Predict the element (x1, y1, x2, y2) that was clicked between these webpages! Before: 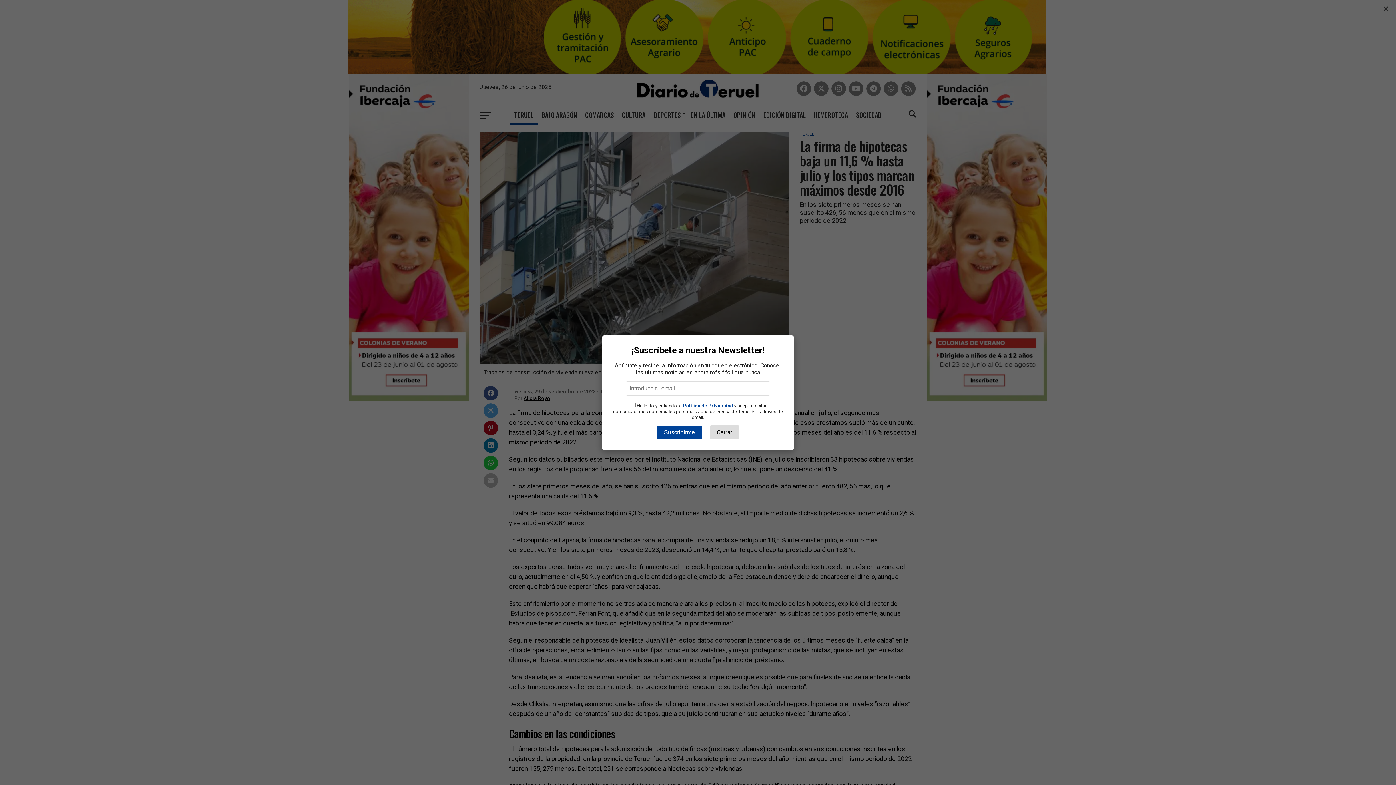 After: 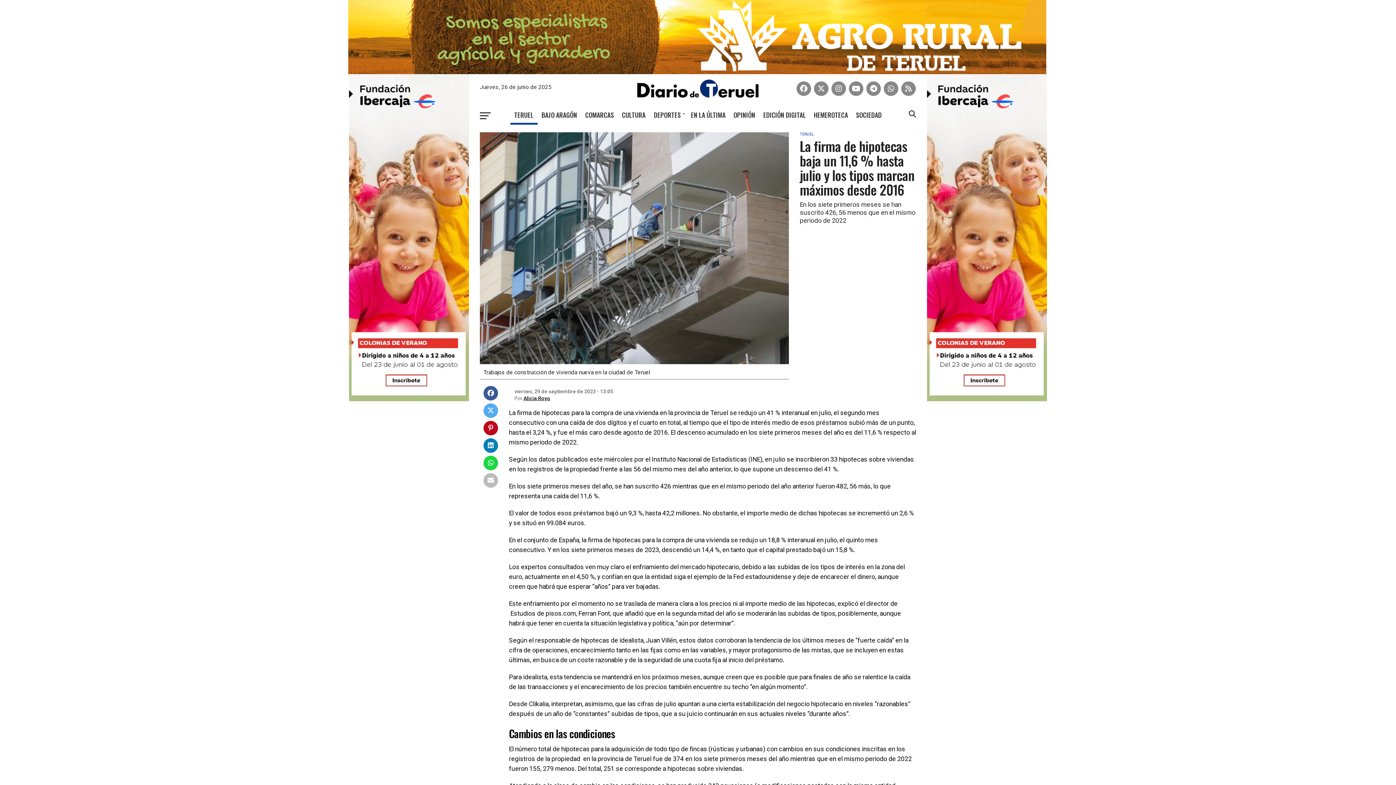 Action: bbox: (709, 425, 739, 439) label: Cerrar